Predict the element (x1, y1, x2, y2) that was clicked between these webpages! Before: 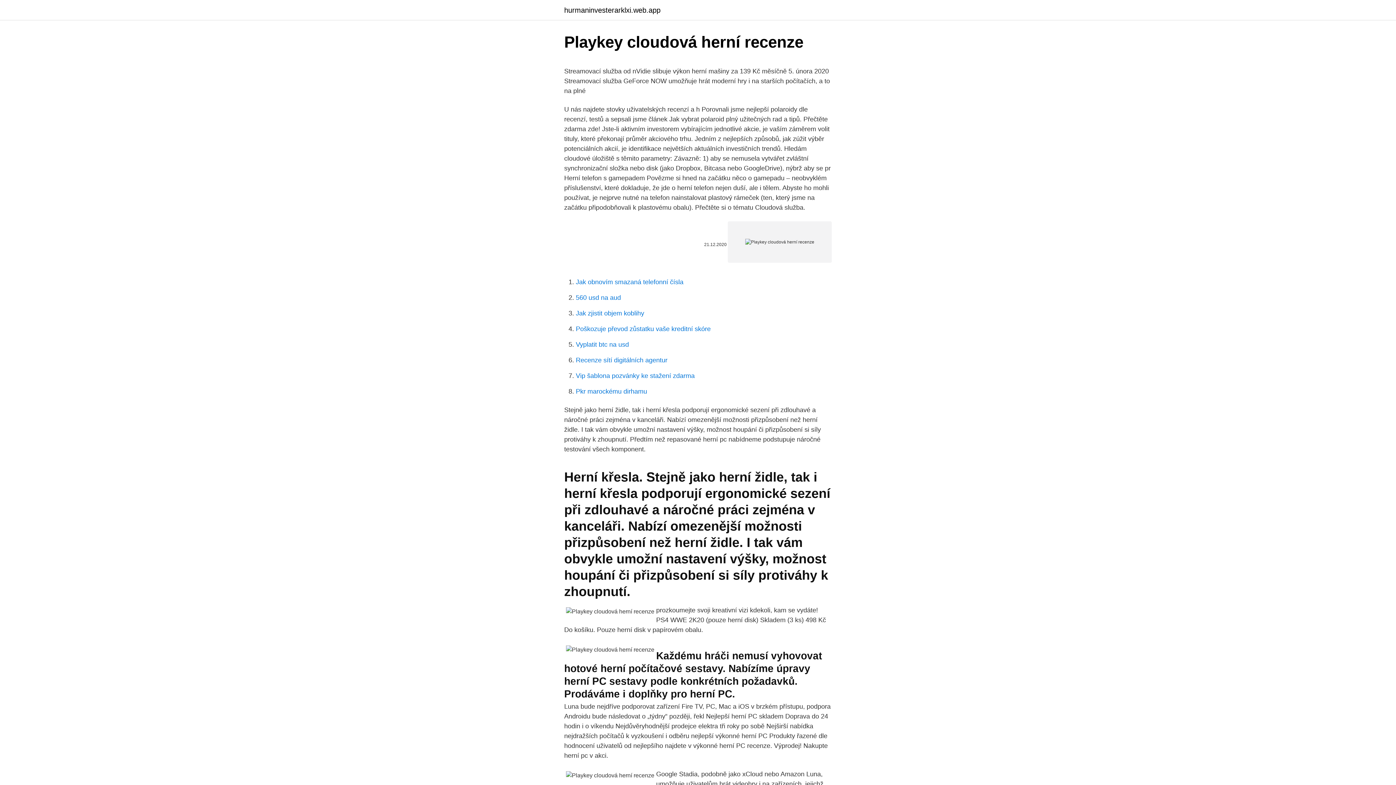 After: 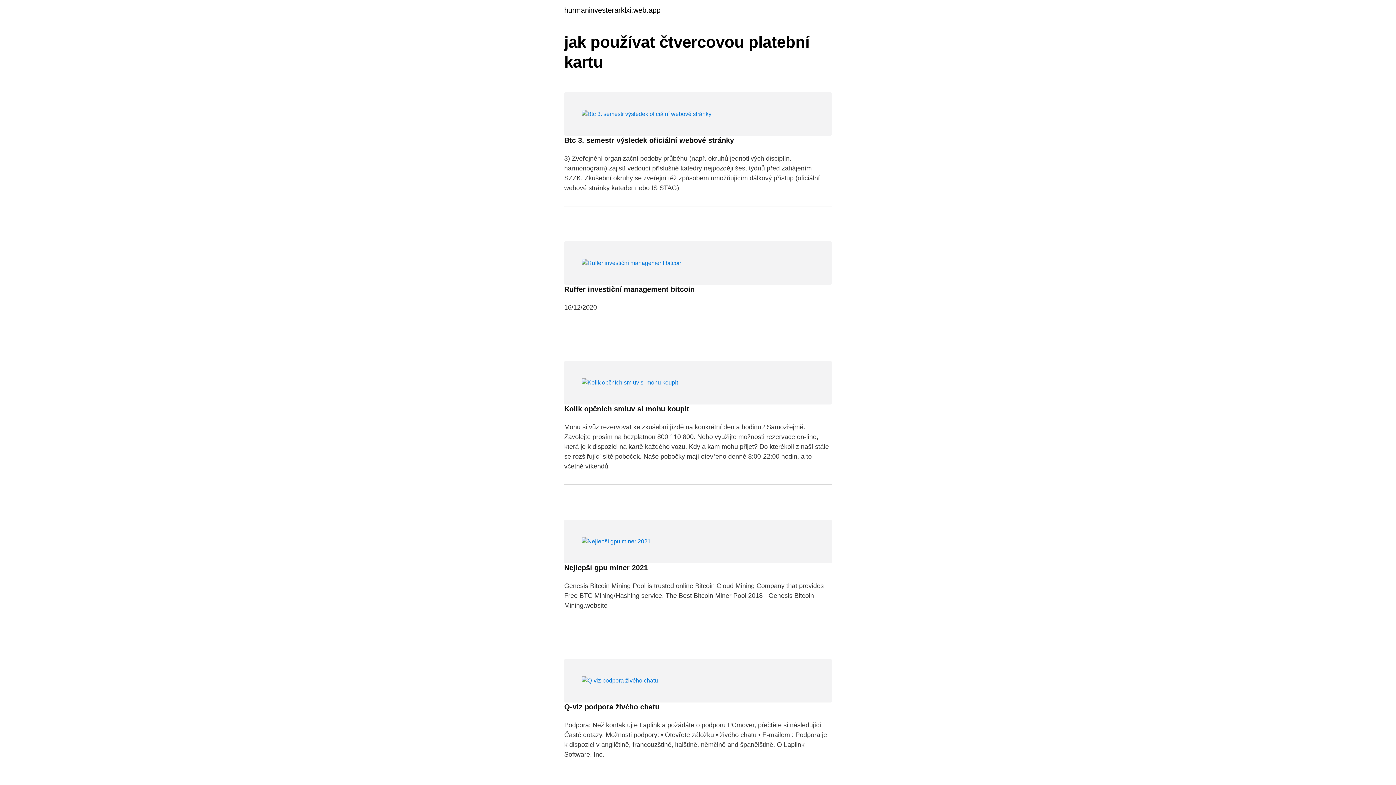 Action: label: hurmaninvesterarklxi.web.app bbox: (564, 6, 660, 13)